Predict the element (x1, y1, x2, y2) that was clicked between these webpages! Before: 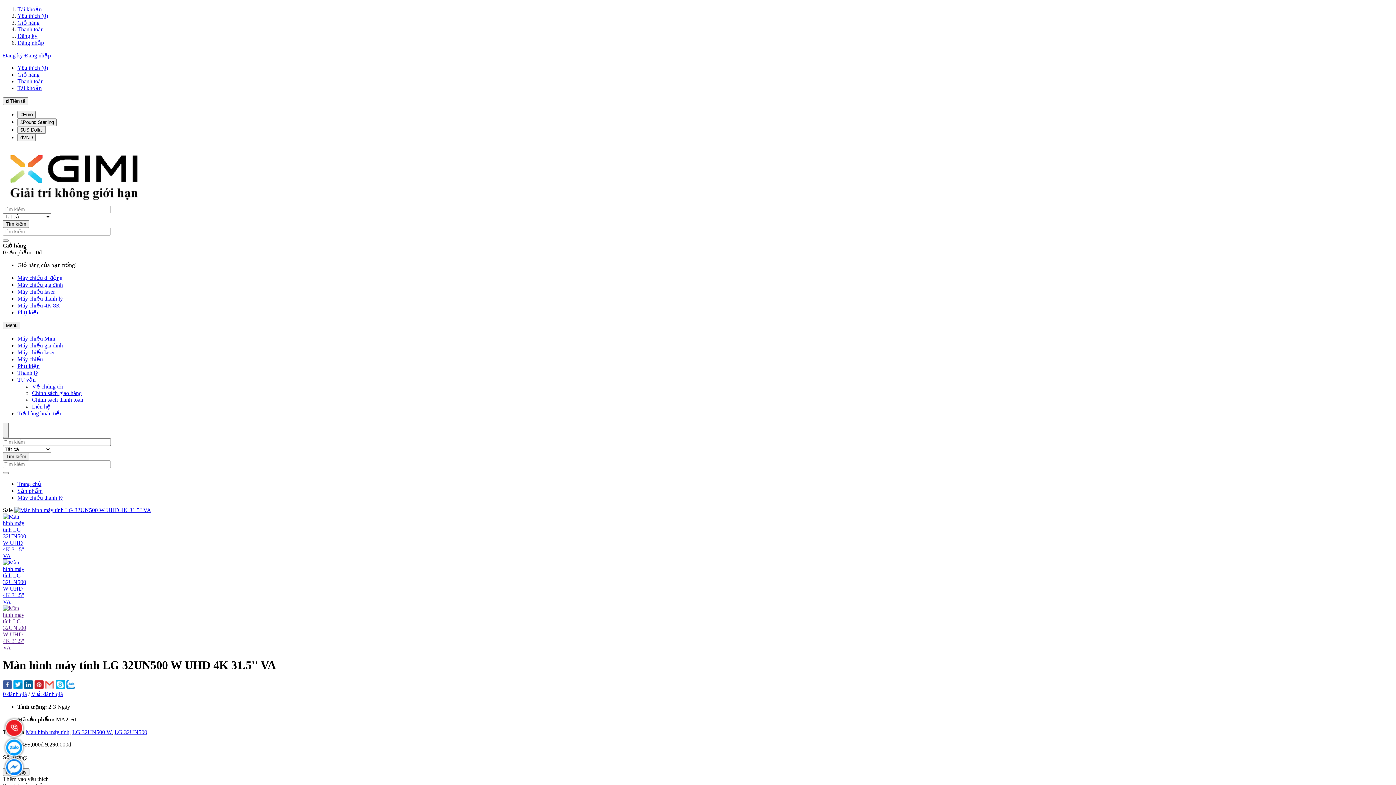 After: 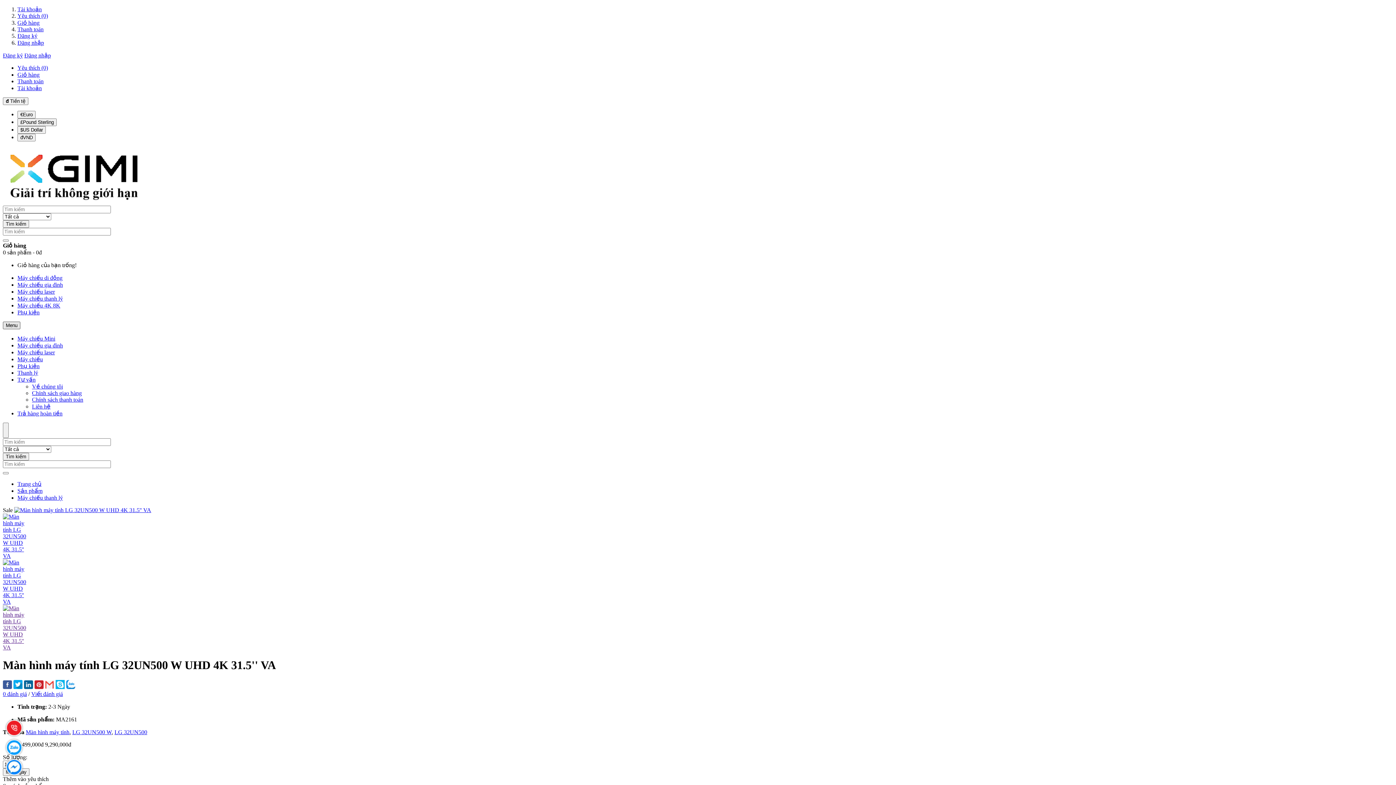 Action: label: Menu bbox: (2, 321, 20, 329)